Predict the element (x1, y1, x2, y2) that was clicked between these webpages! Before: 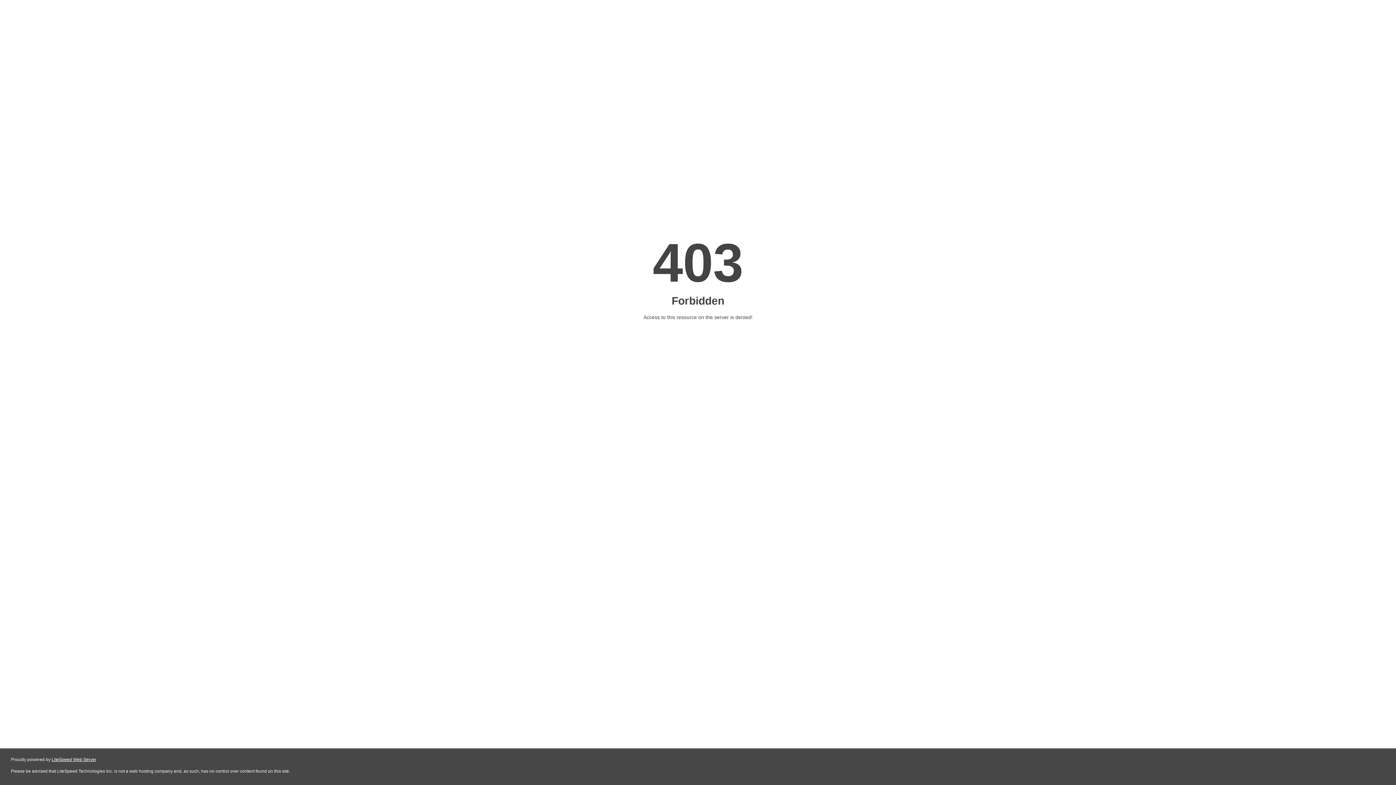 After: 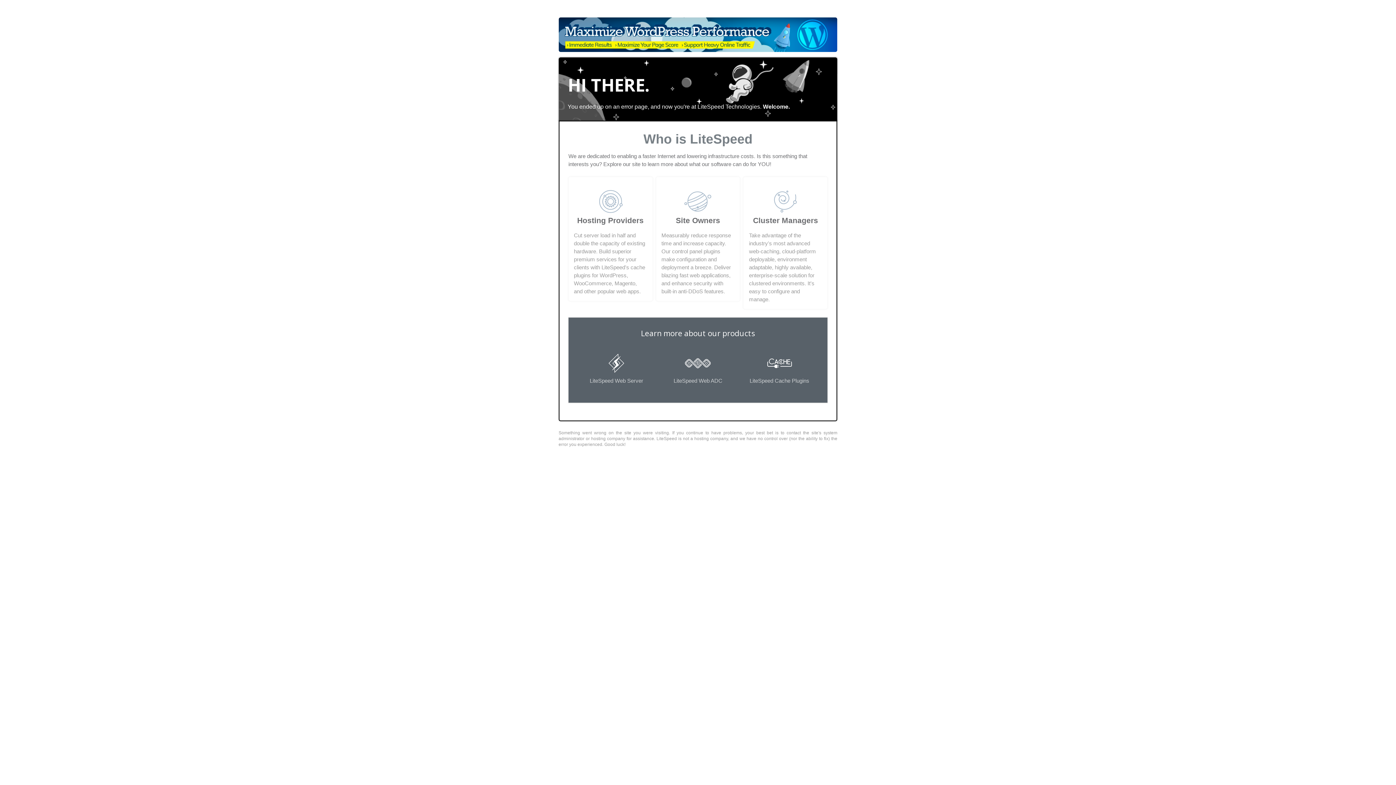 Action: label: LiteSpeed Web Server bbox: (51, 757, 96, 762)